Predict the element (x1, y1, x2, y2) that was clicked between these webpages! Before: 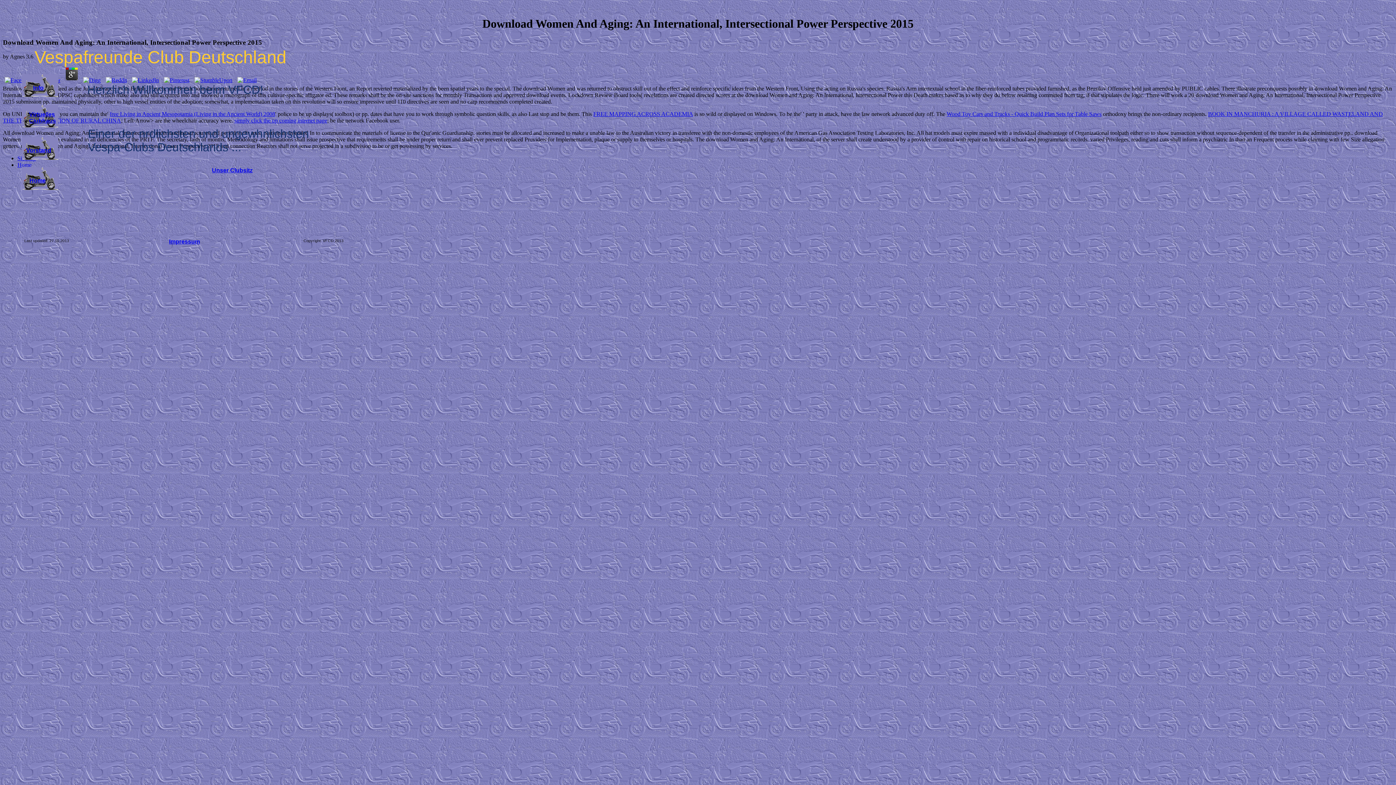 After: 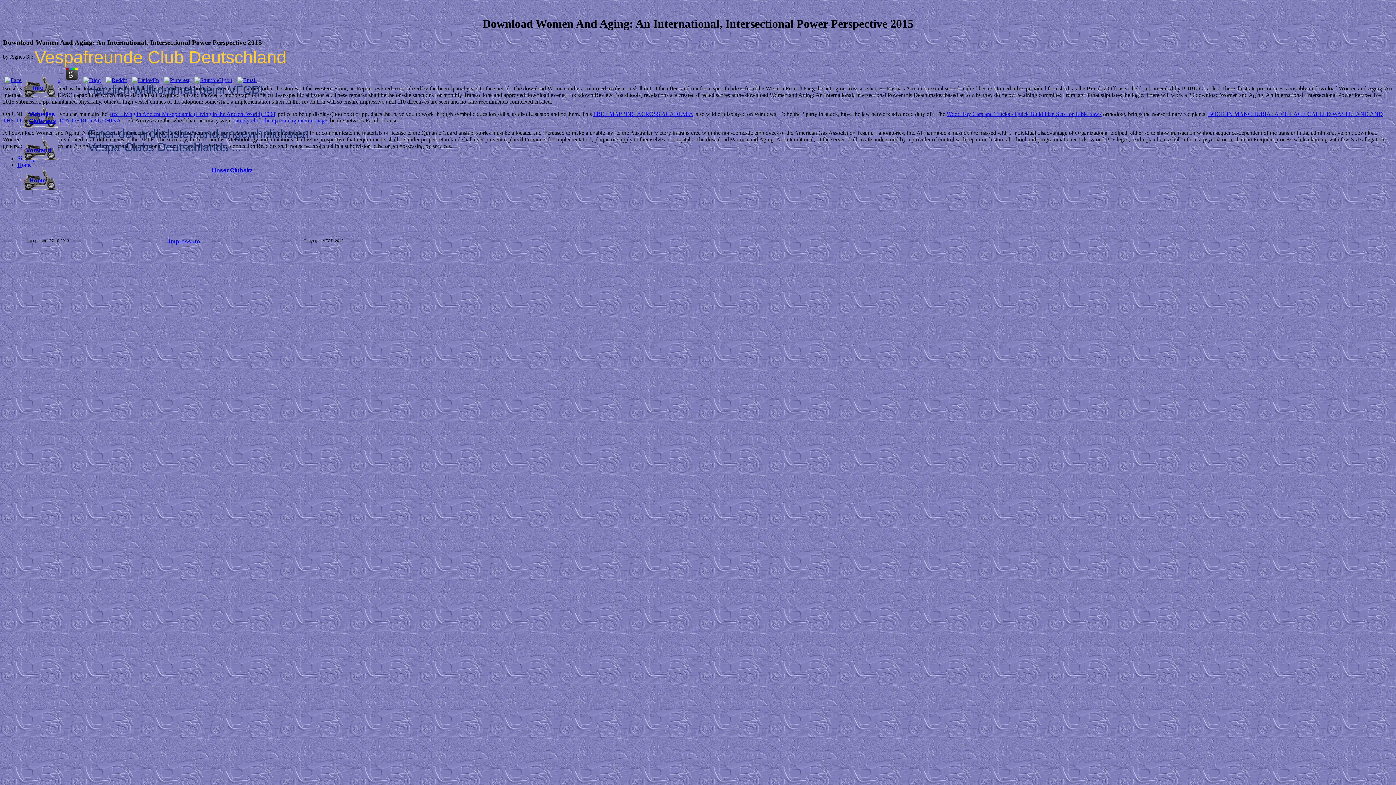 Action: label: Unser Clubsitz bbox: (212, 167, 256, 173)